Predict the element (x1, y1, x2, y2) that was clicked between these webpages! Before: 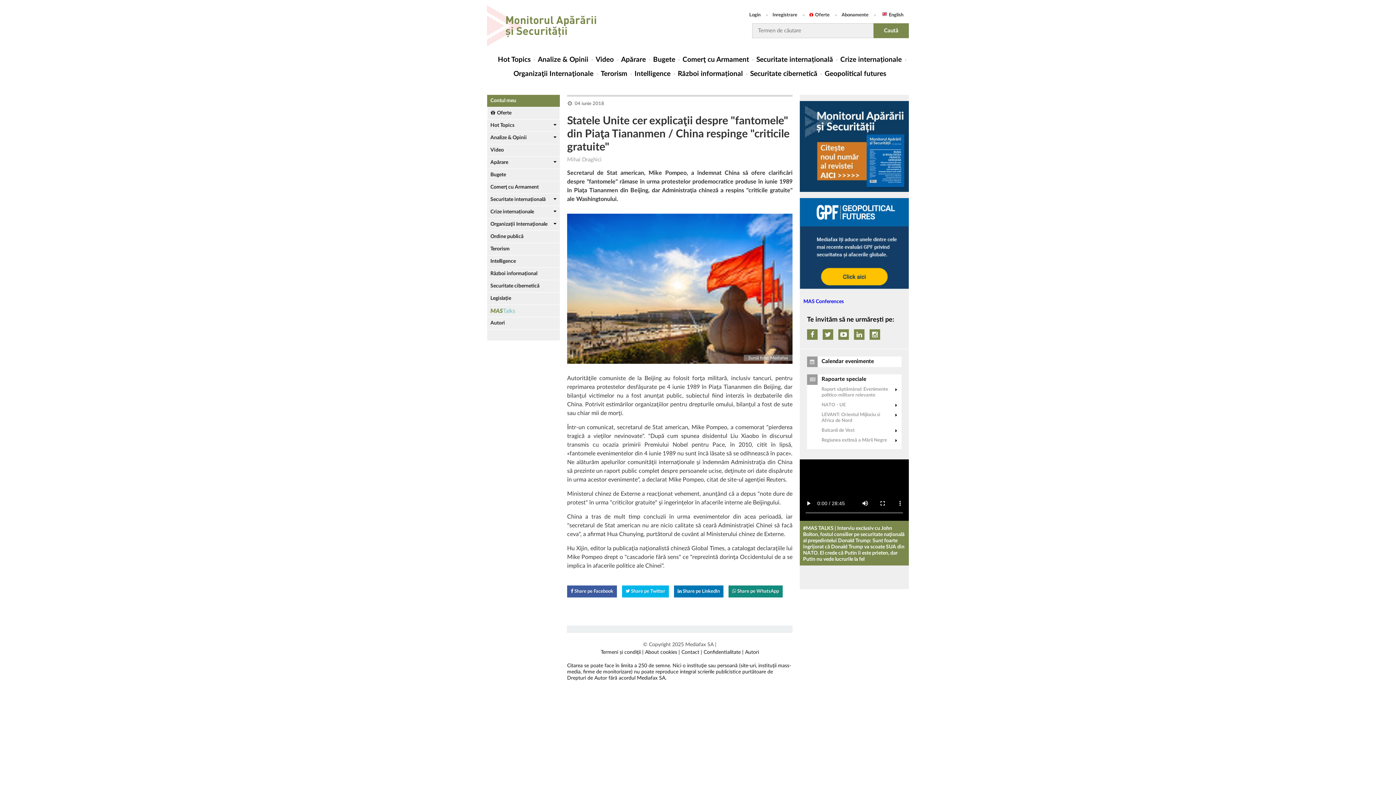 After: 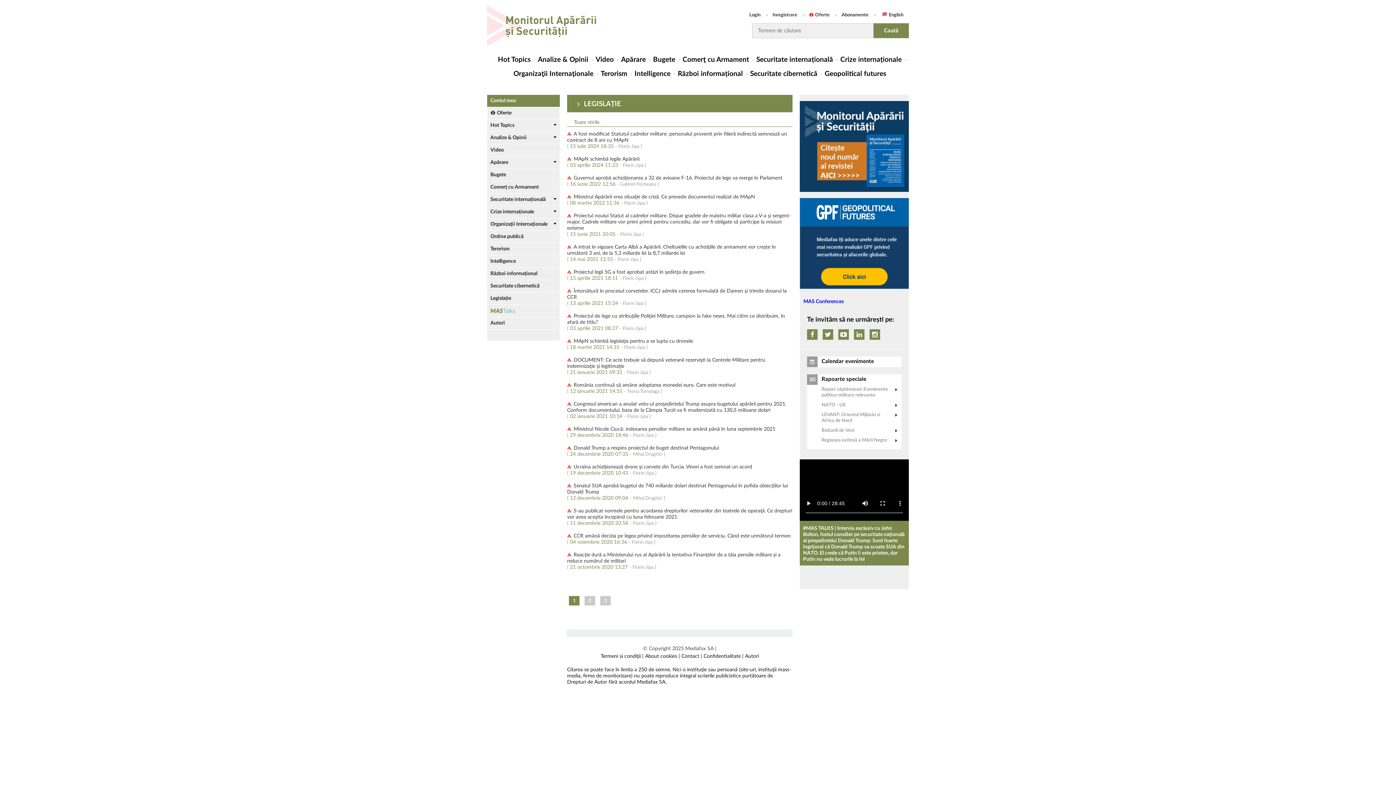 Action: bbox: (487, 292, 560, 304) label: Legislație